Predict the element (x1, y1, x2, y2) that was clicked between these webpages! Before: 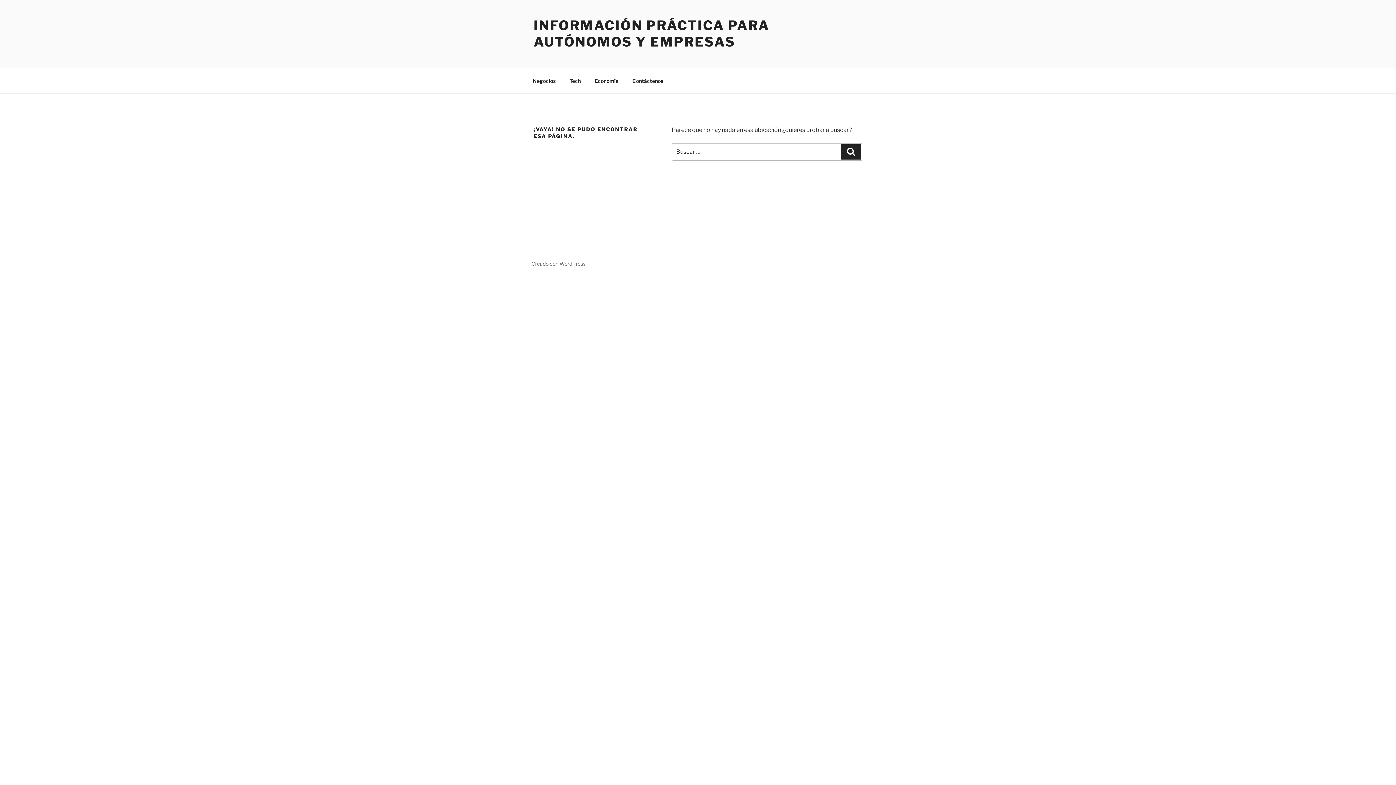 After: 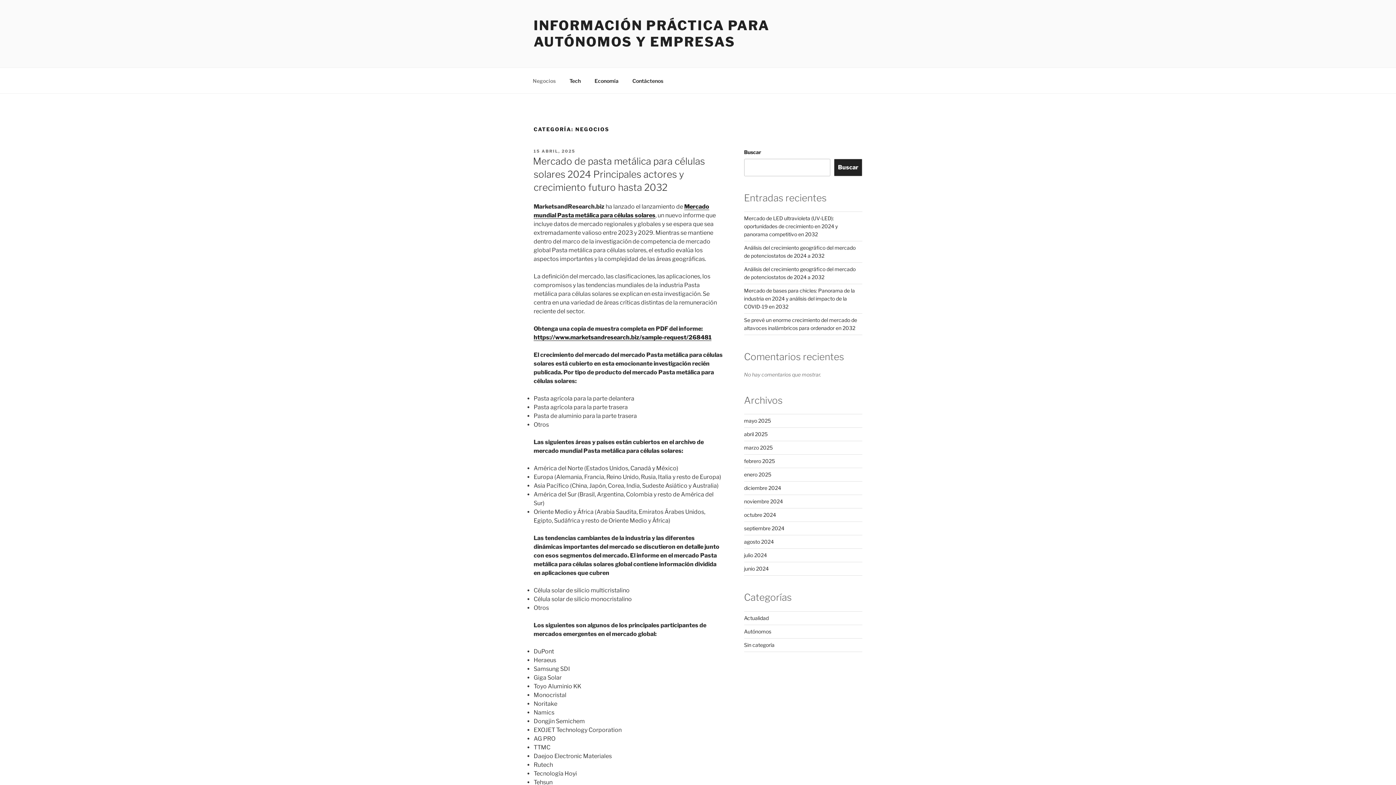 Action: bbox: (526, 71, 562, 89) label: Negocios